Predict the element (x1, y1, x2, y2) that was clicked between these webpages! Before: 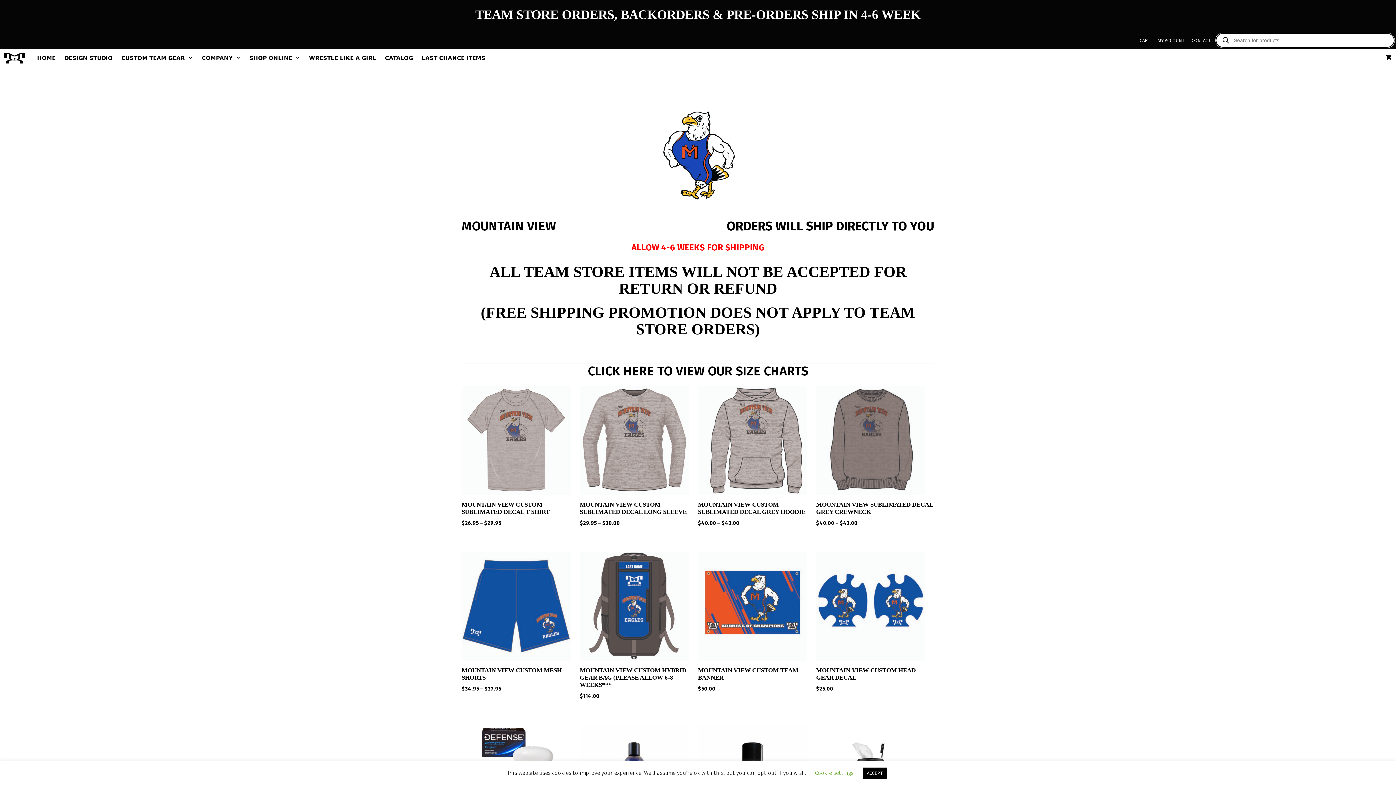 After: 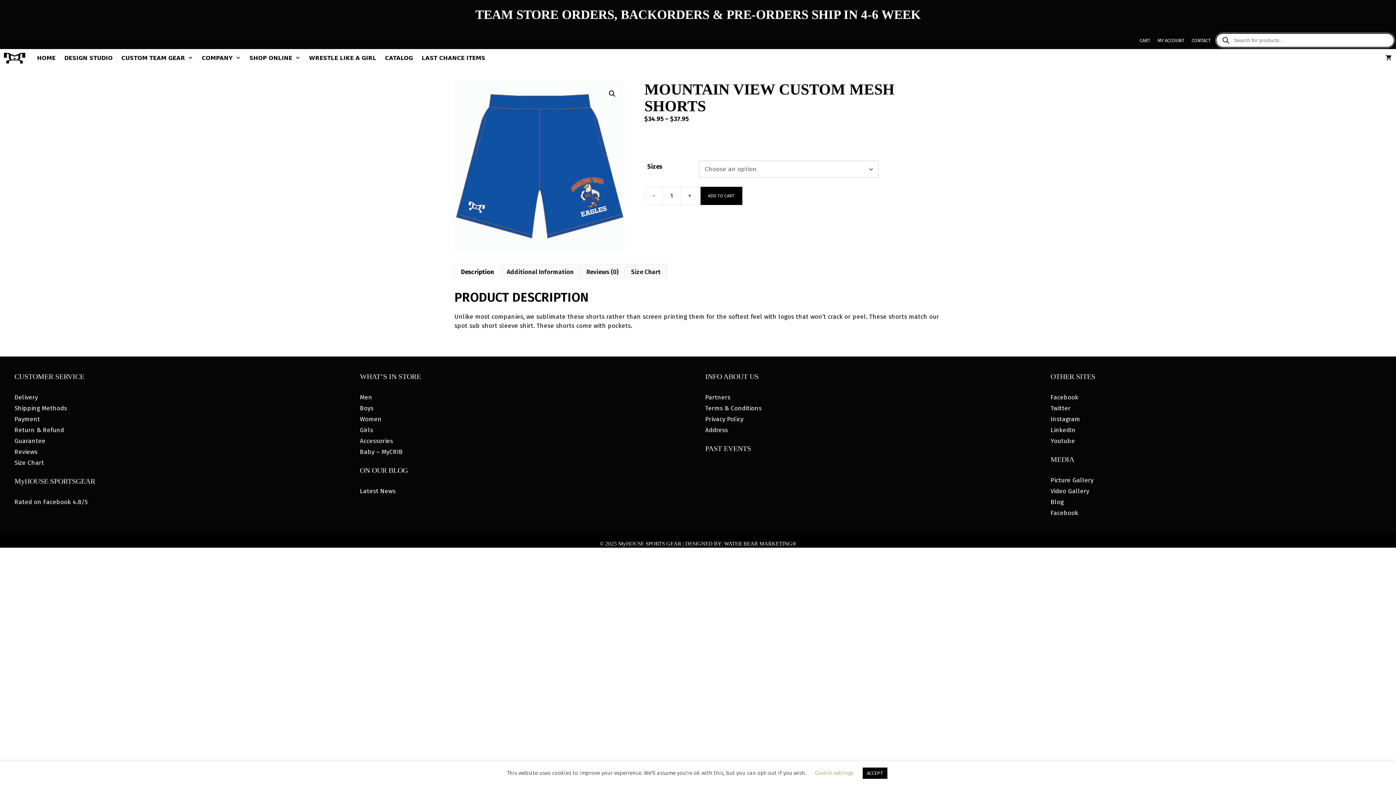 Action: bbox: (461, 552, 580, 693) label: MOUNTAIN VIEW CUSTOM MESH SHORTS
$34.95 – $37.95